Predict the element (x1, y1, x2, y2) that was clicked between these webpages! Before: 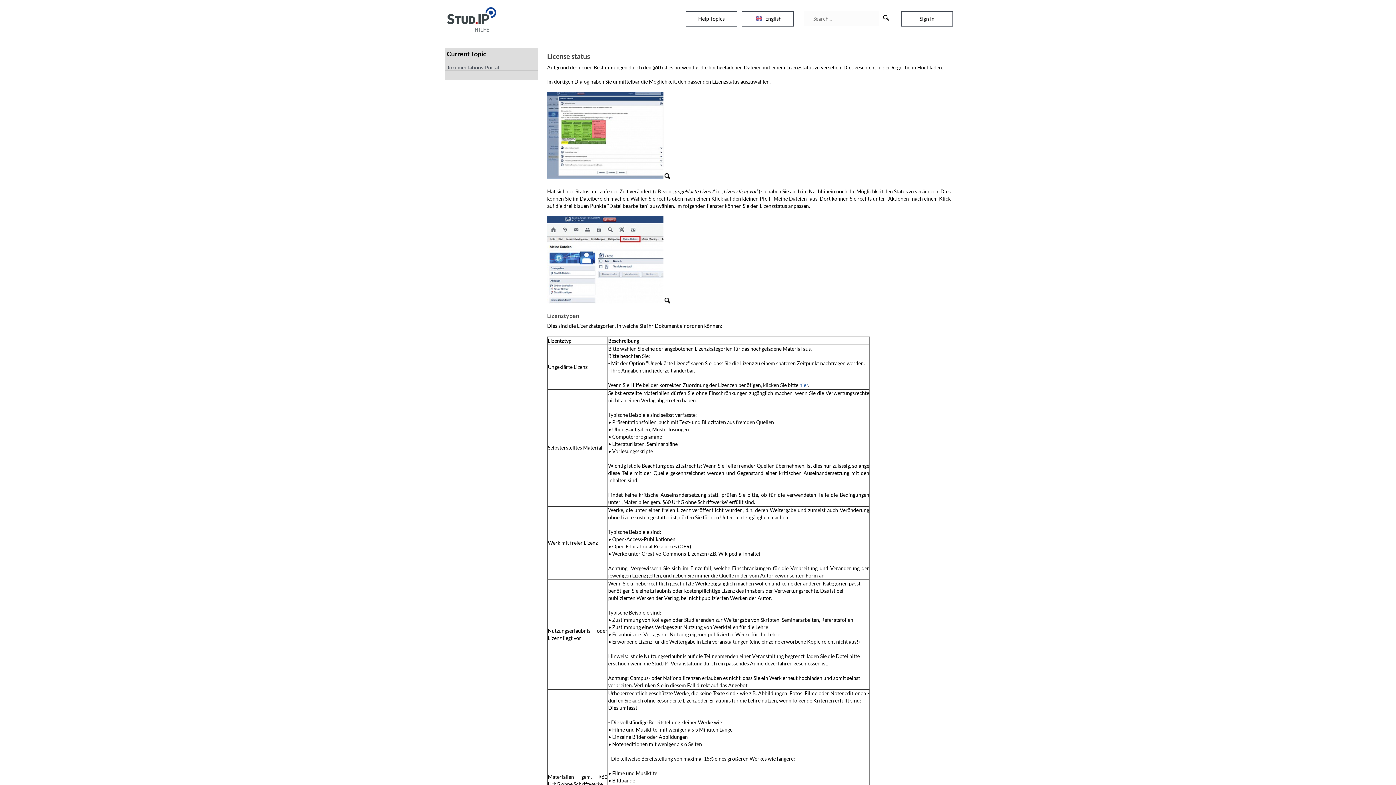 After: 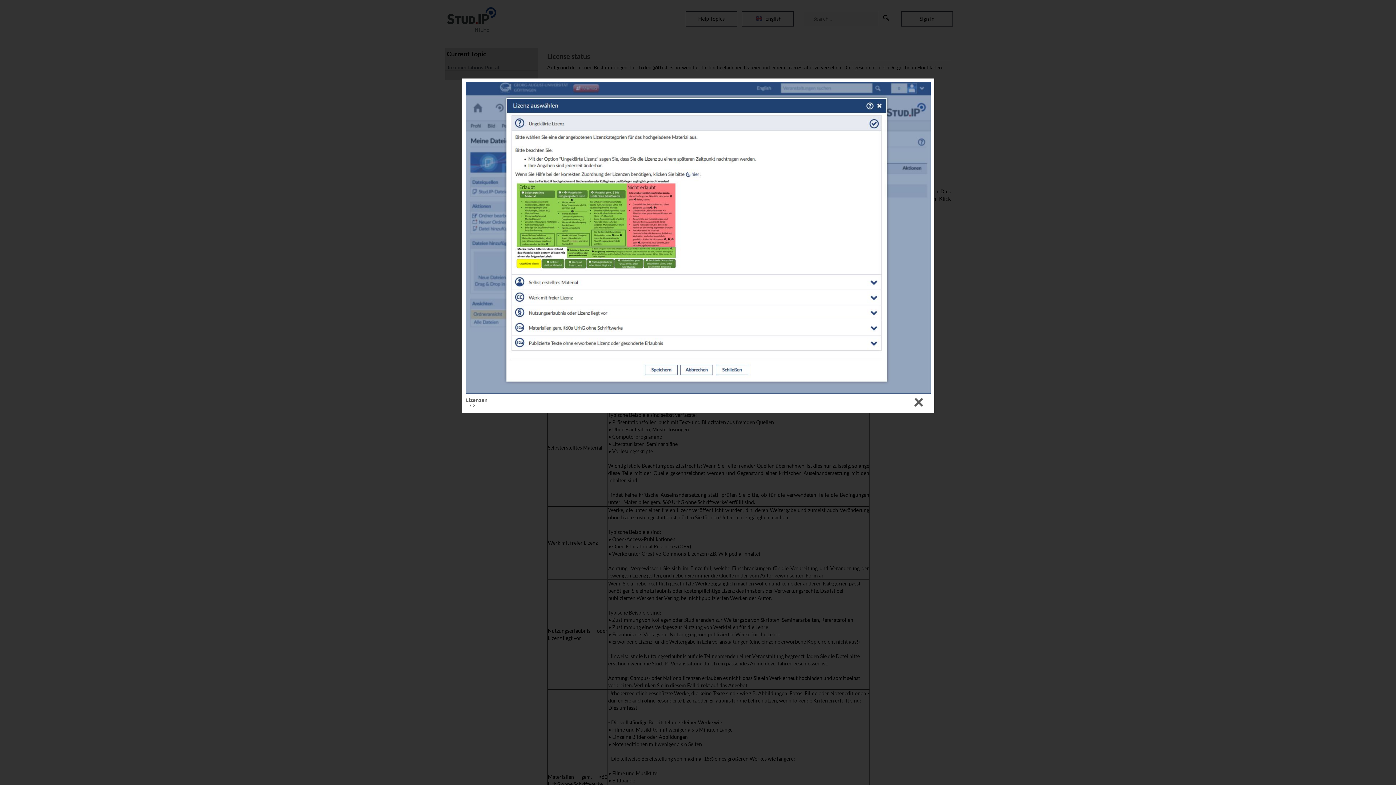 Action: label:   bbox: (547, 174, 670, 180)